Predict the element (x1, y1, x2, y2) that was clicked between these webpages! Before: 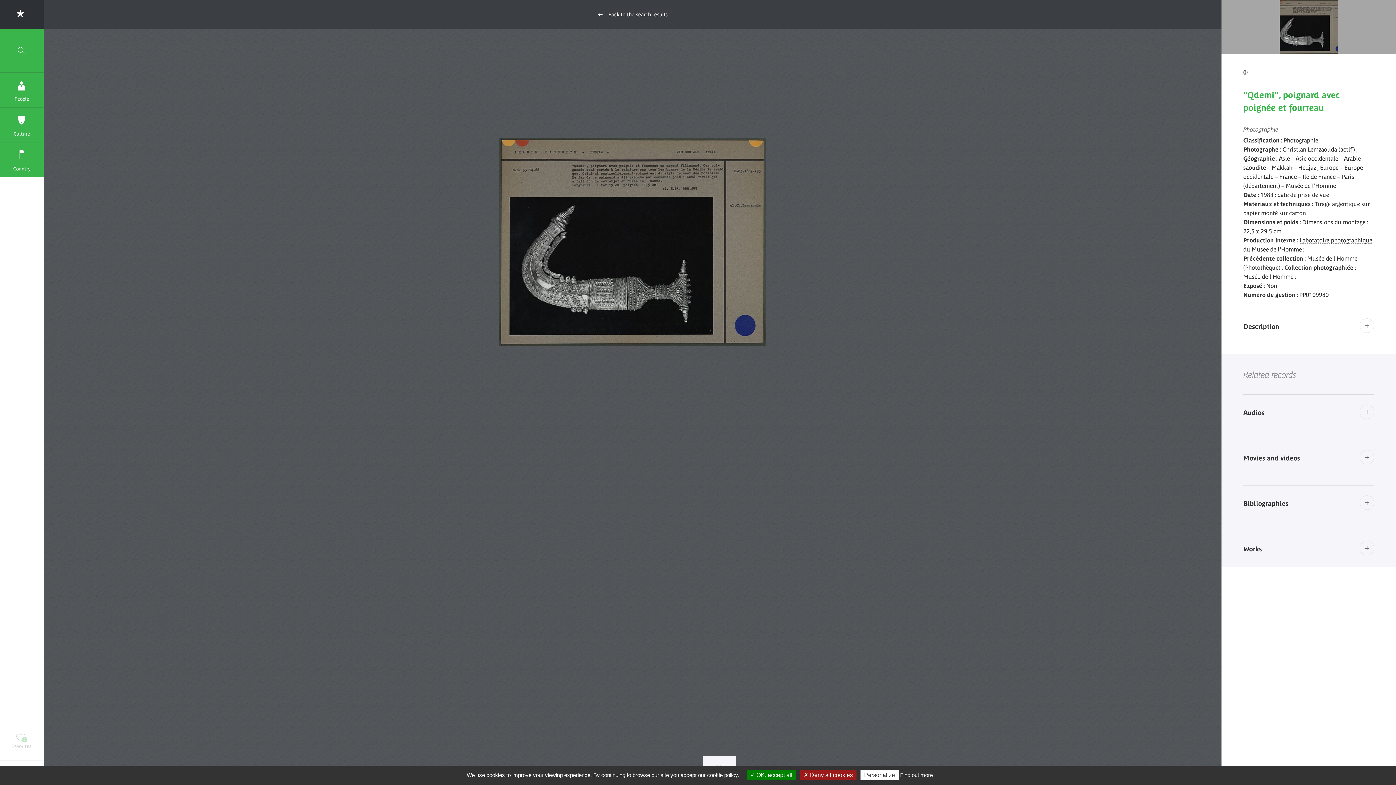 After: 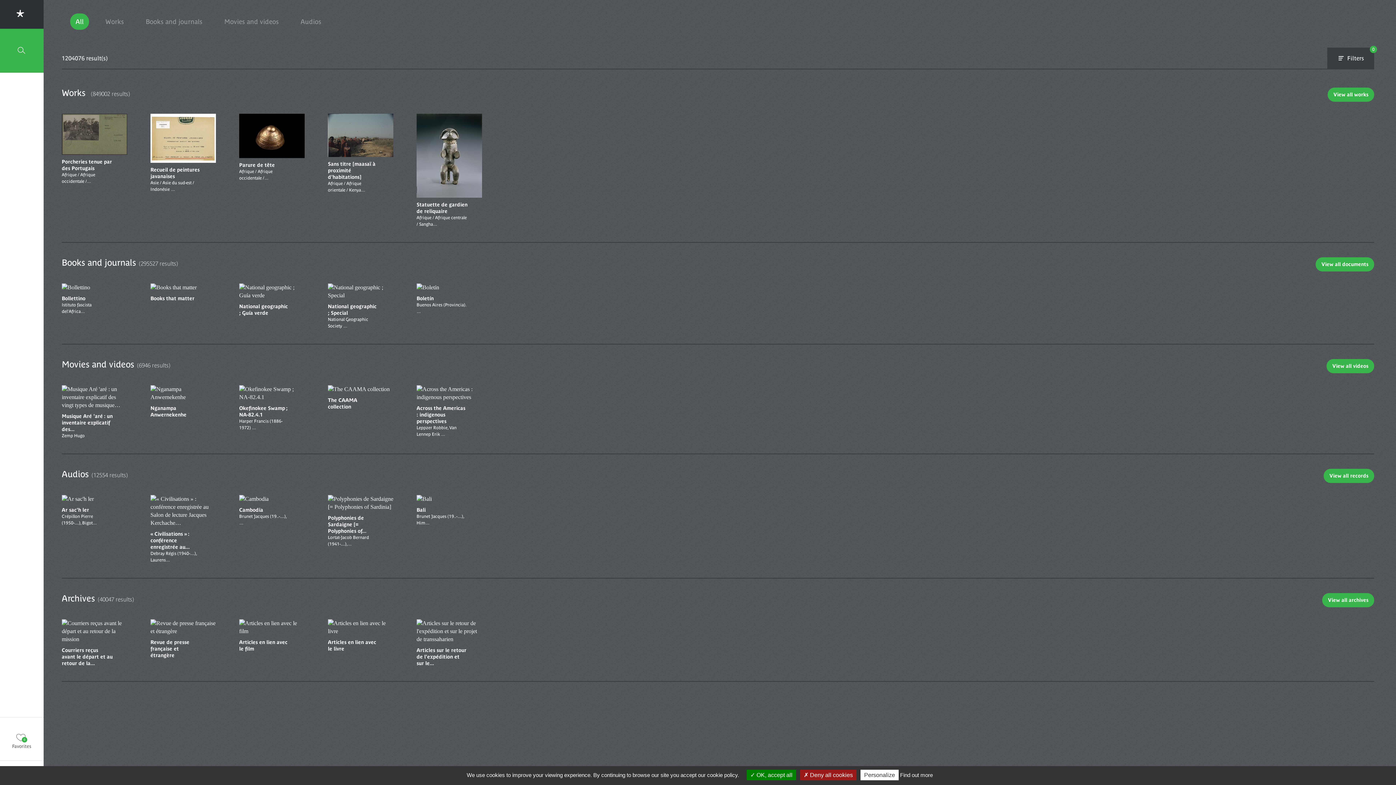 Action: label: Back to the search results bbox: (43, 0, 1221, 28)